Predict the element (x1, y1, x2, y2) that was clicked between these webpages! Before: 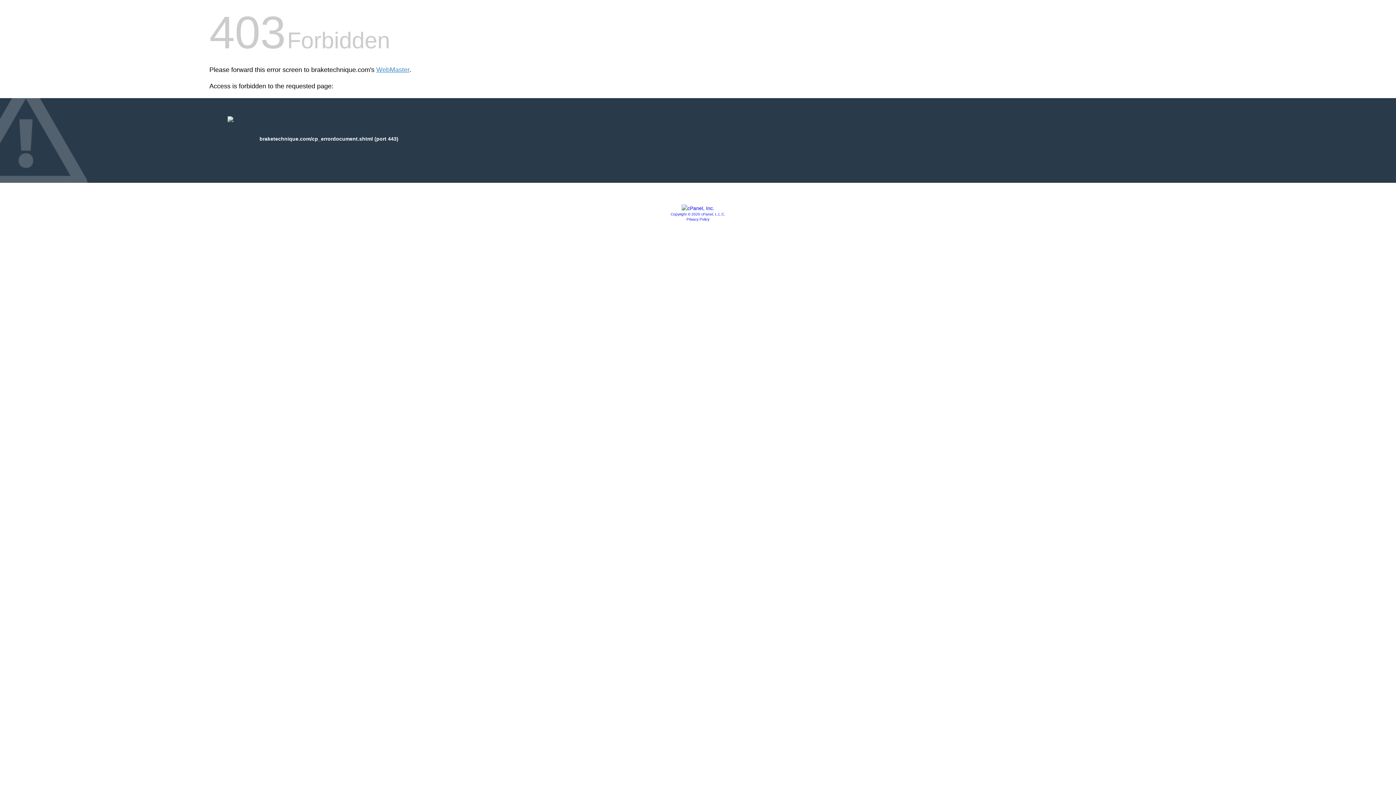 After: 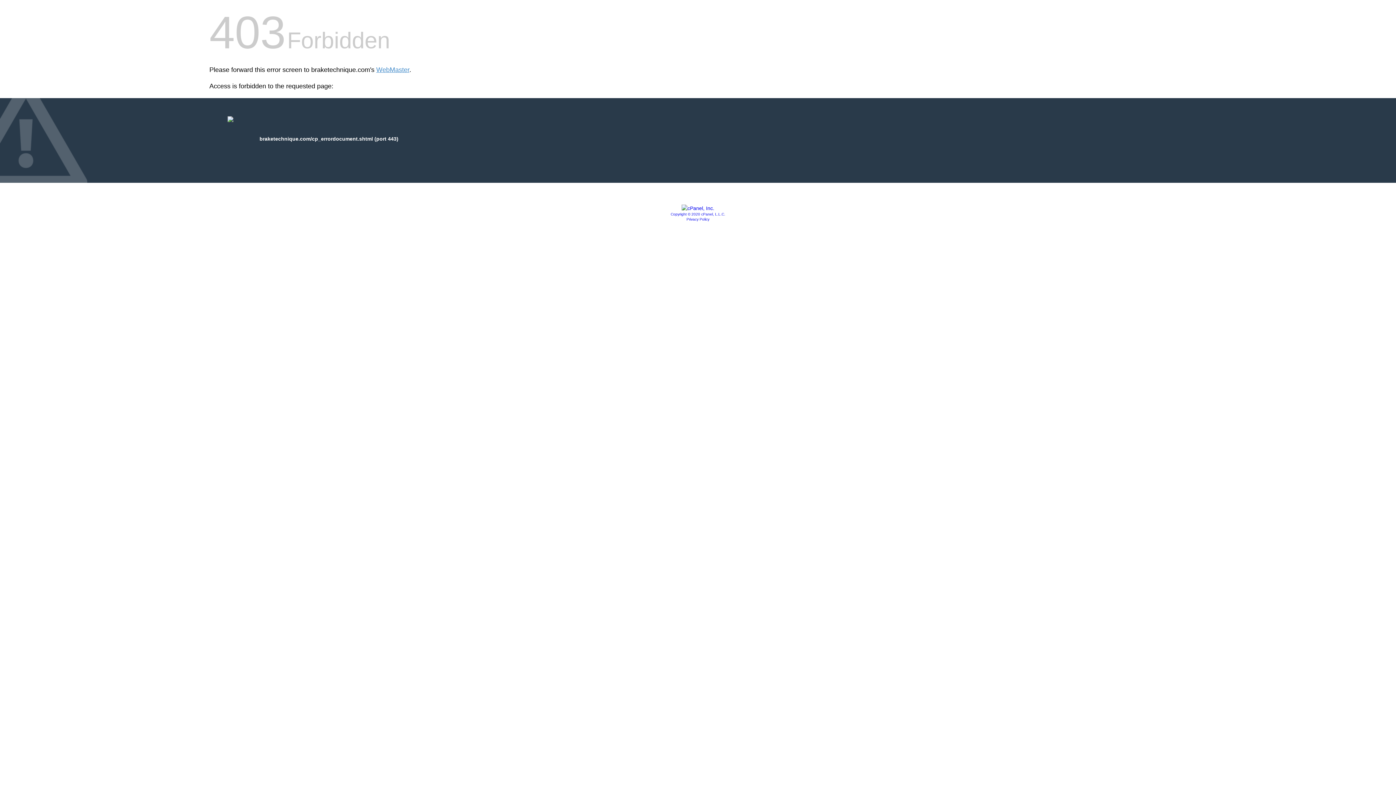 Action: bbox: (681, 205, 714, 211)